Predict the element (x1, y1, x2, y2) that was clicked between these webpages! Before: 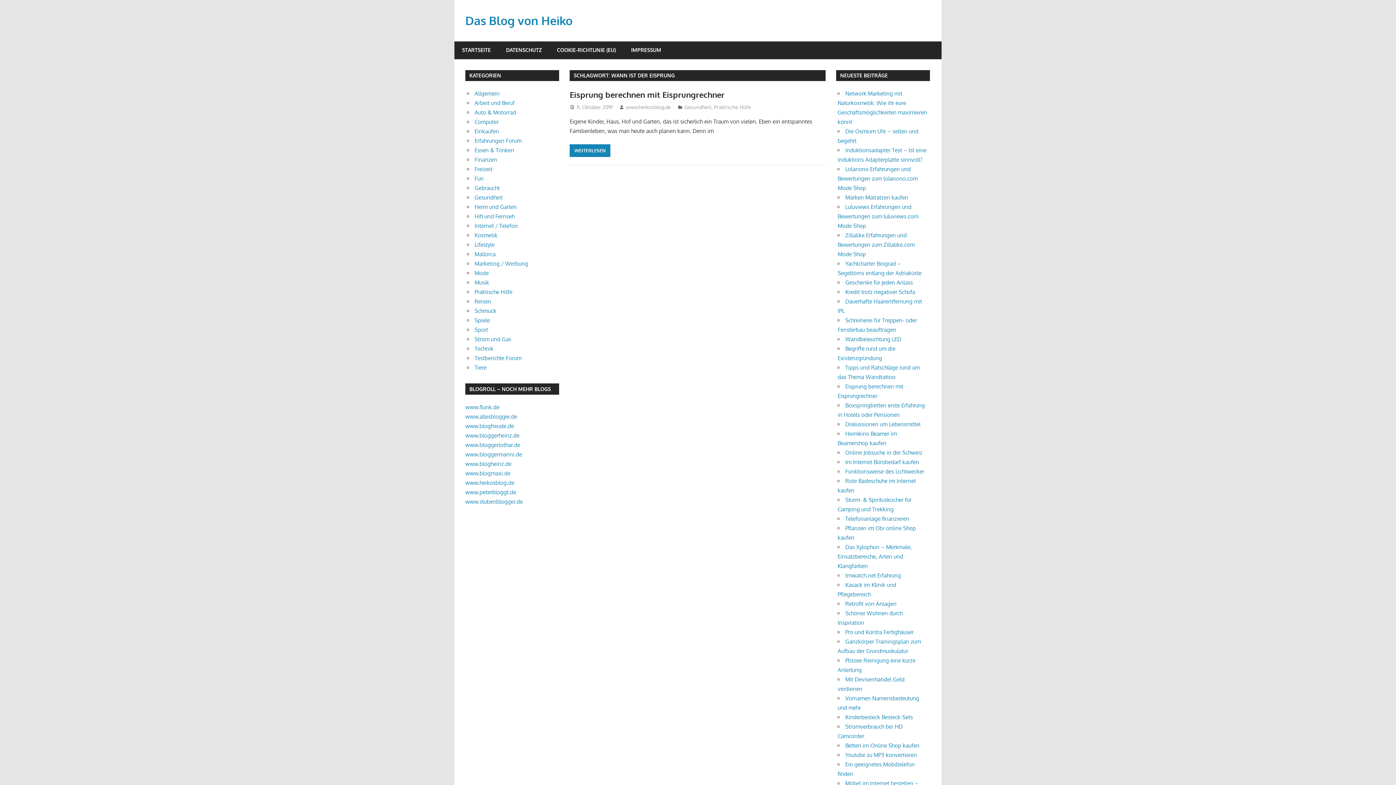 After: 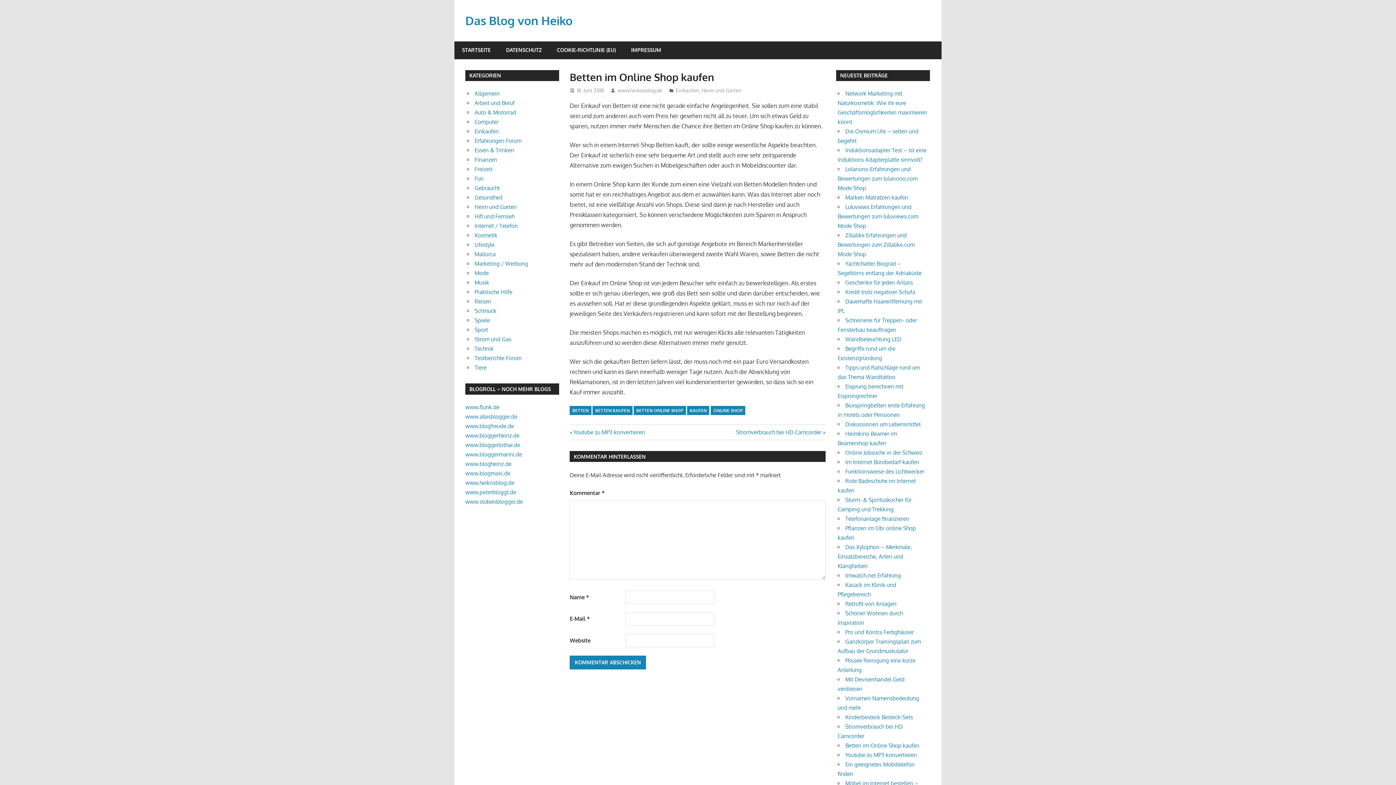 Action: bbox: (845, 742, 919, 749) label: Betten im Online Shop kaufen